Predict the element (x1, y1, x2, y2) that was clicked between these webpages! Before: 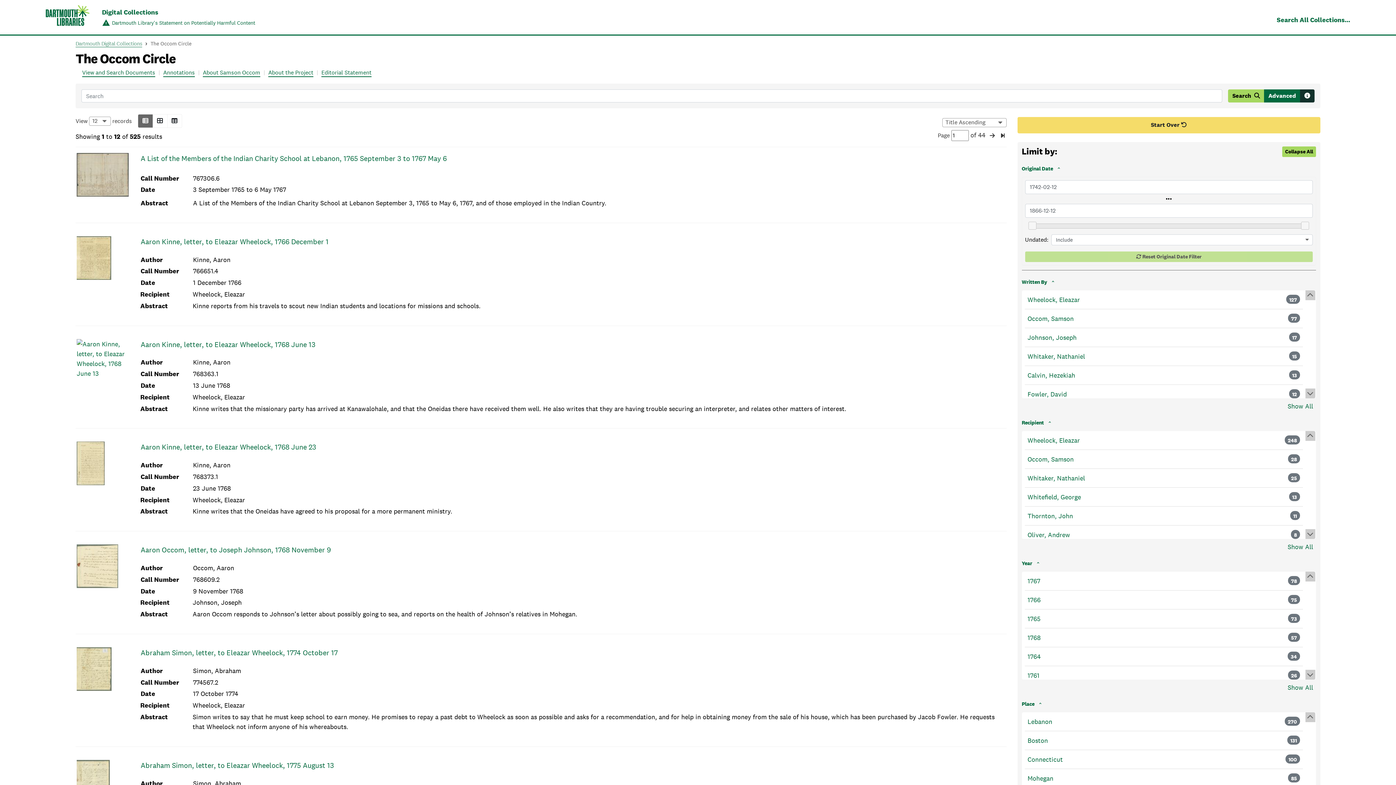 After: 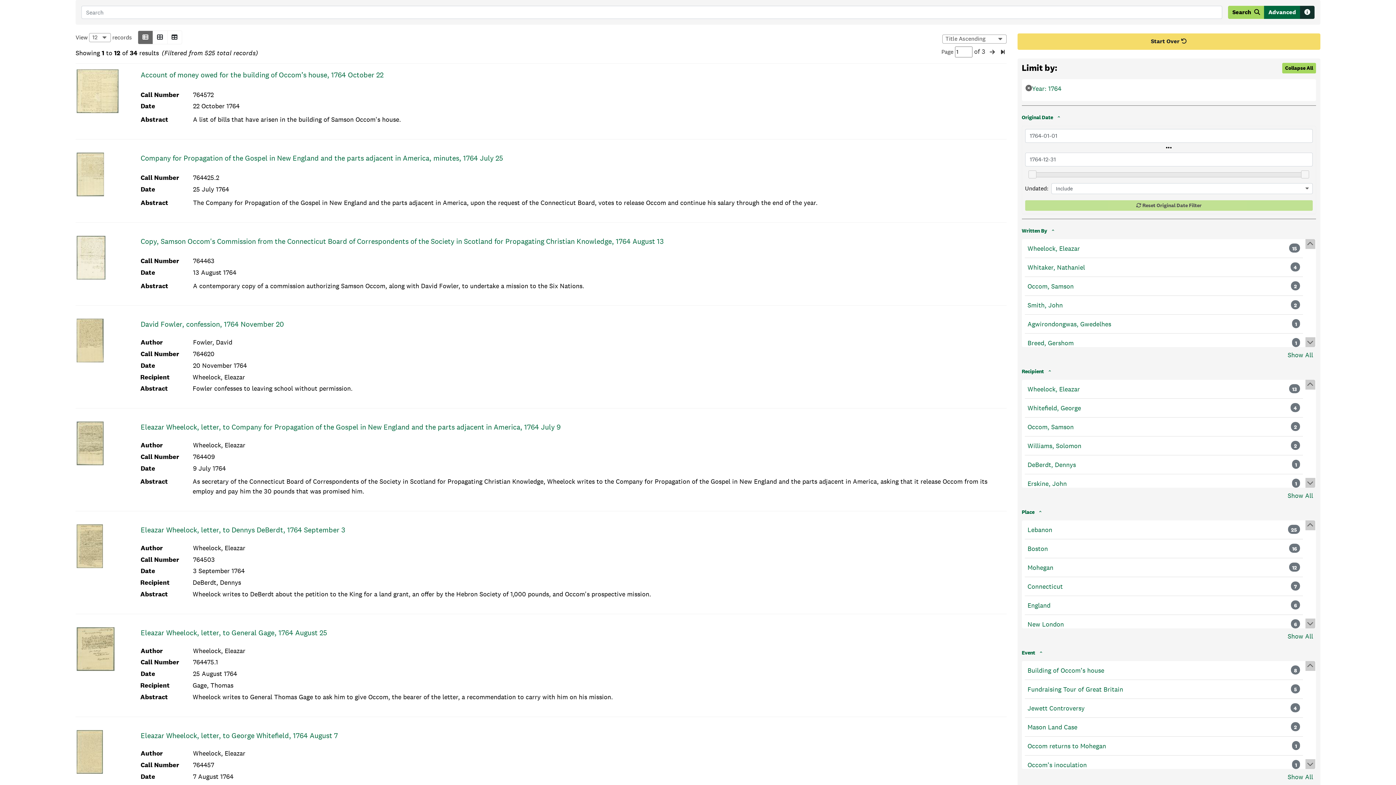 Action: bbox: (1027, 652, 1040, 661) label: 1764